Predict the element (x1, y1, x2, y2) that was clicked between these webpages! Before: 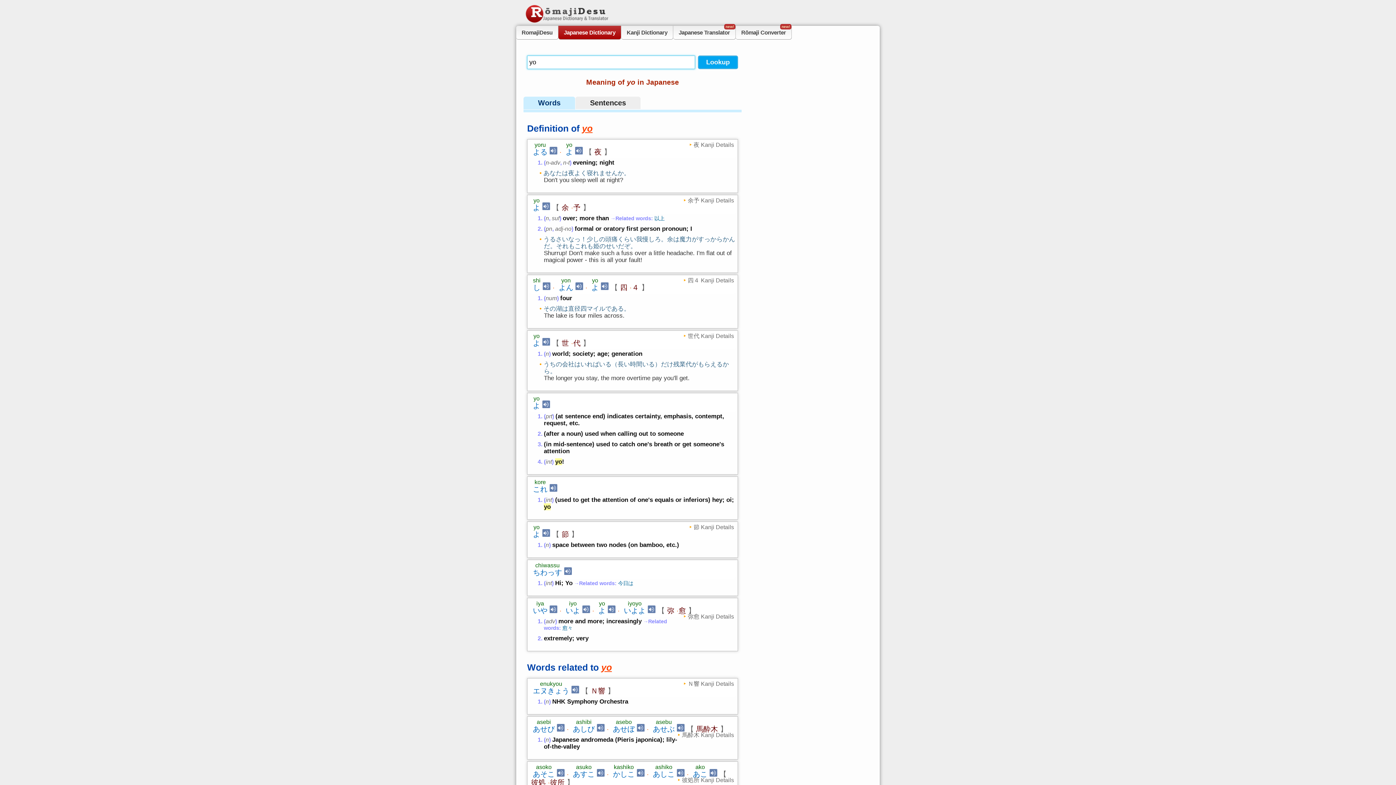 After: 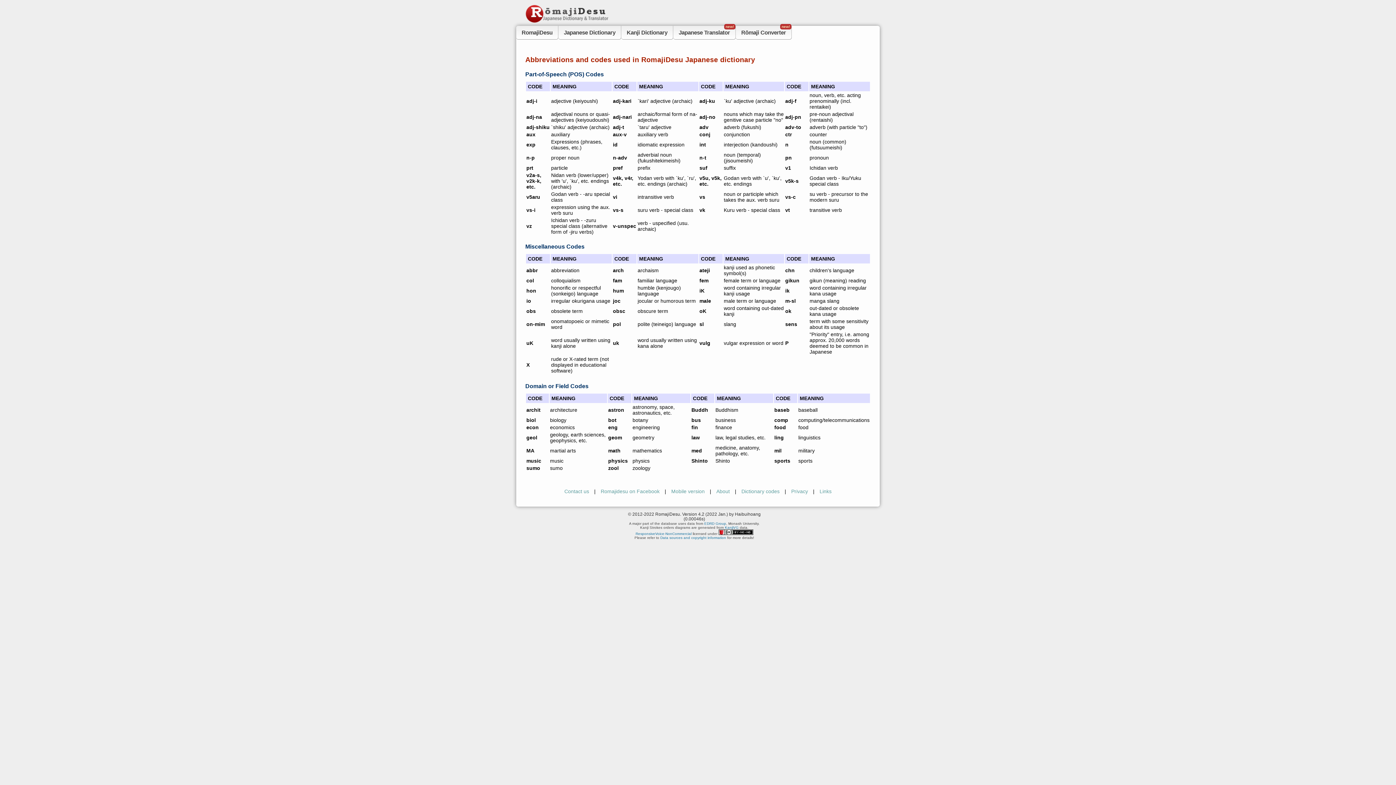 Action: bbox: (545, 159, 560, 165) label: n-adv